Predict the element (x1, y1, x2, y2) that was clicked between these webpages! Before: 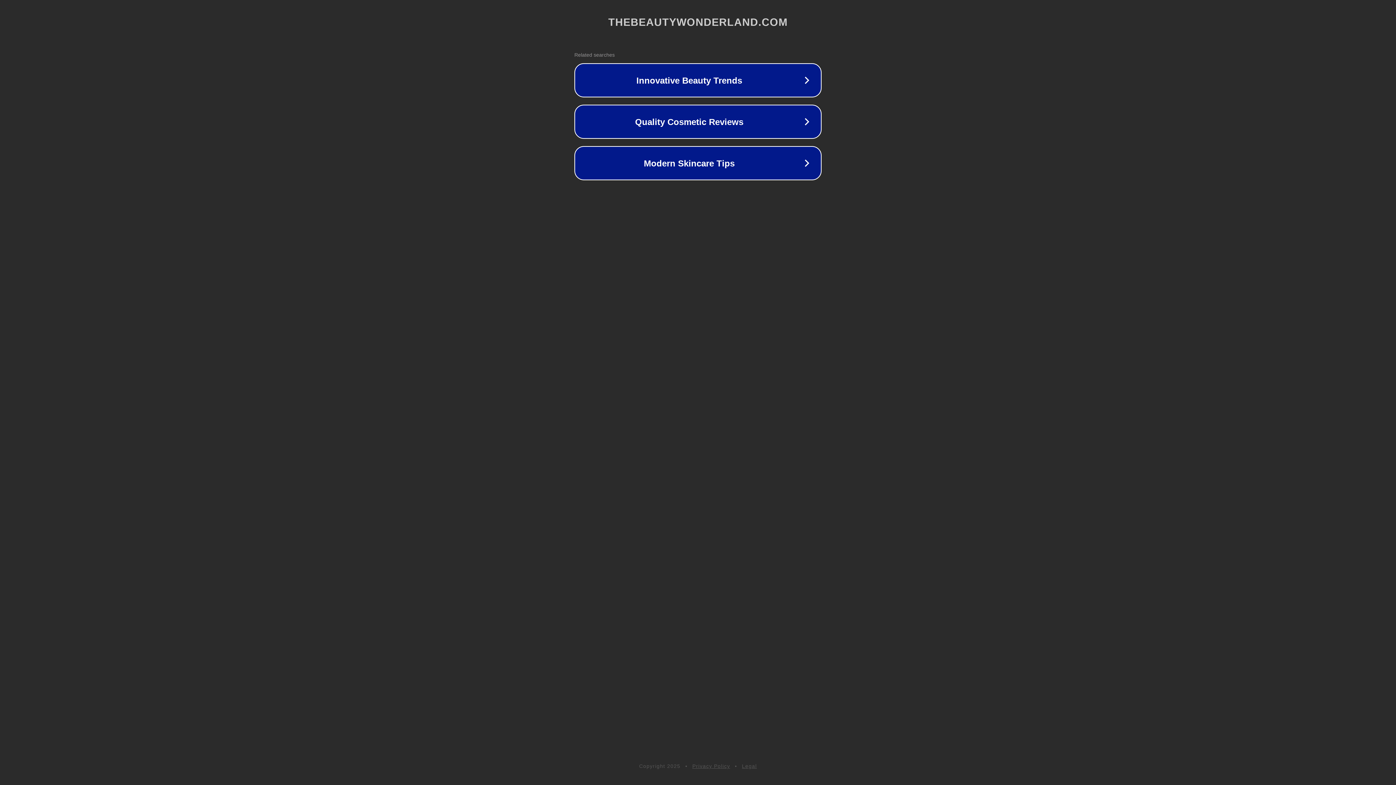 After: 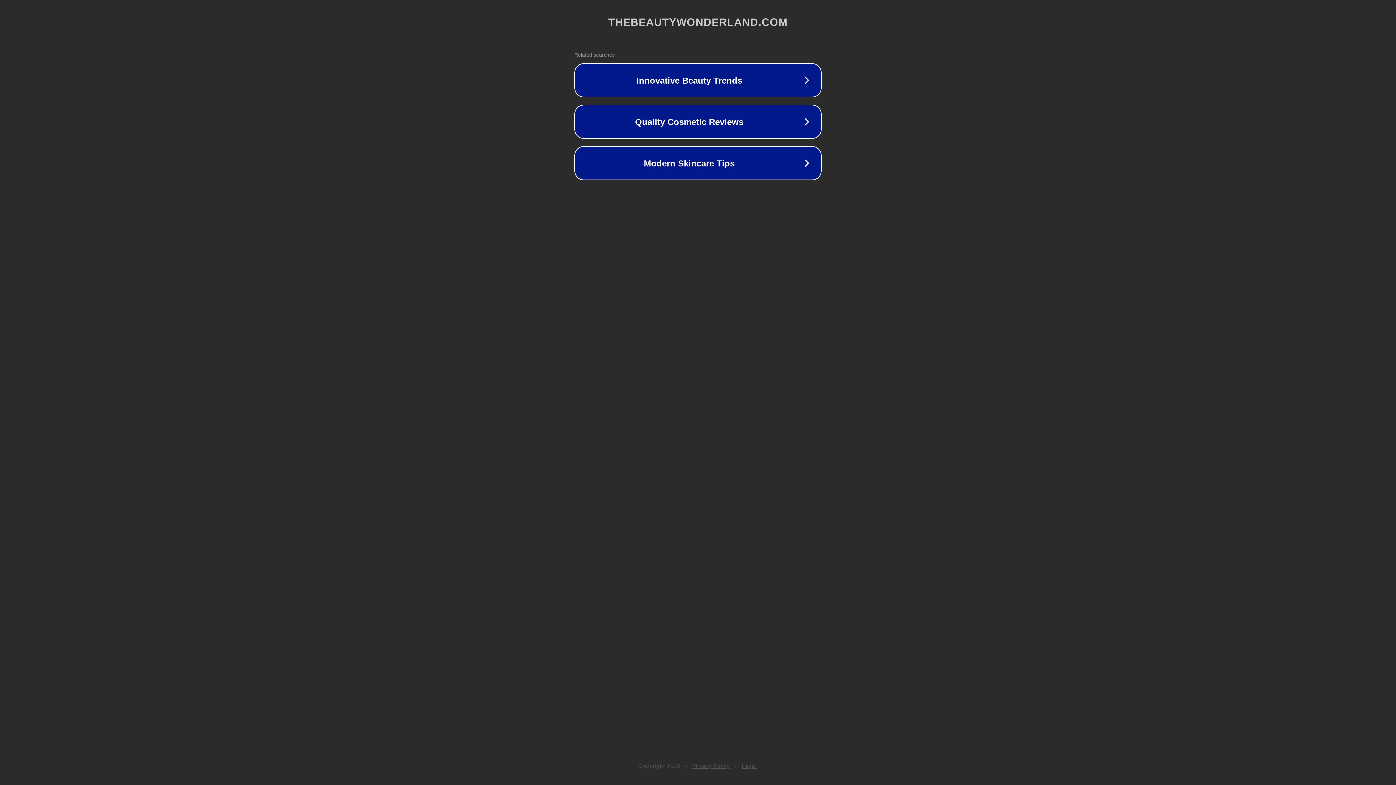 Action: bbox: (692, 763, 730, 769) label: Privacy Policy